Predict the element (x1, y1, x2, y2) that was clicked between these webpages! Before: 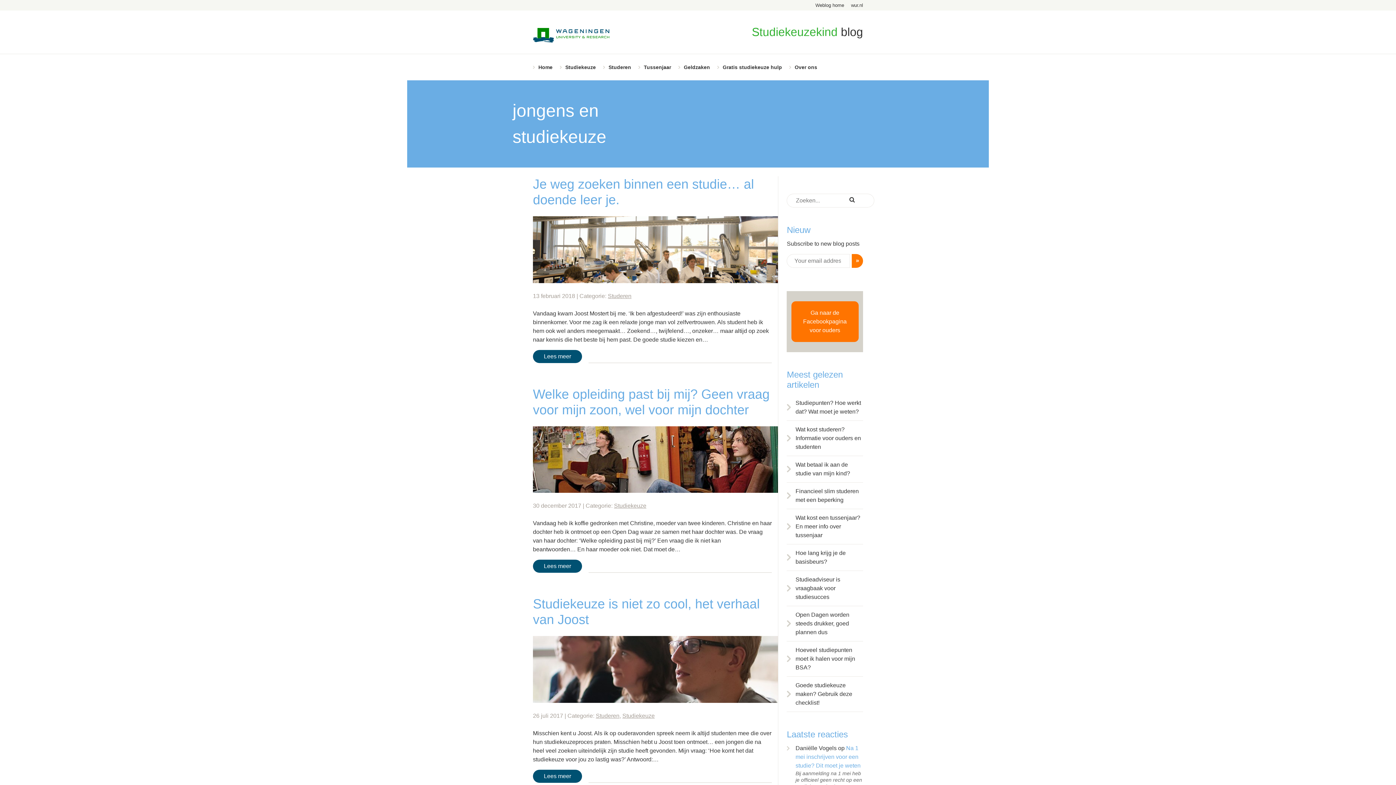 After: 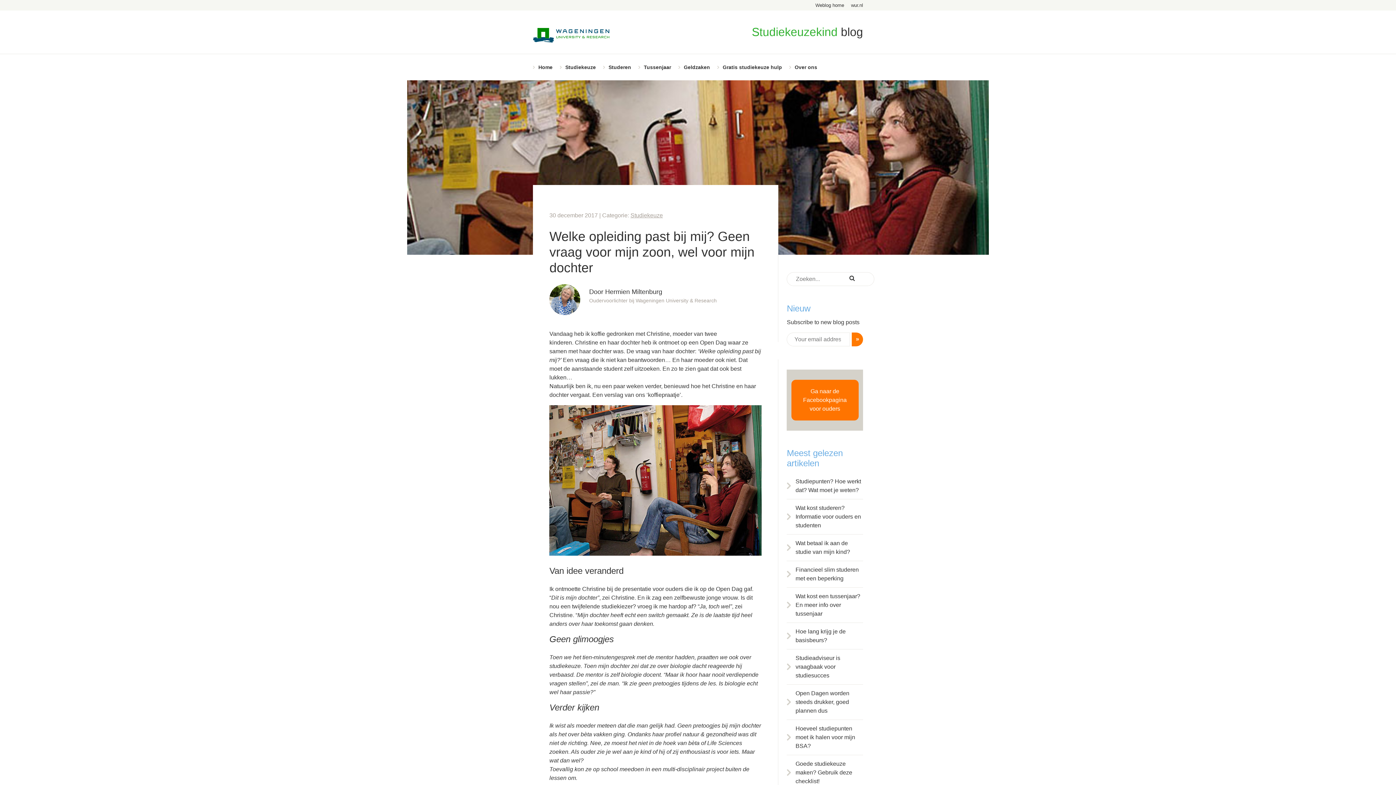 Action: label: Lees meer bbox: (533, 560, 582, 573)